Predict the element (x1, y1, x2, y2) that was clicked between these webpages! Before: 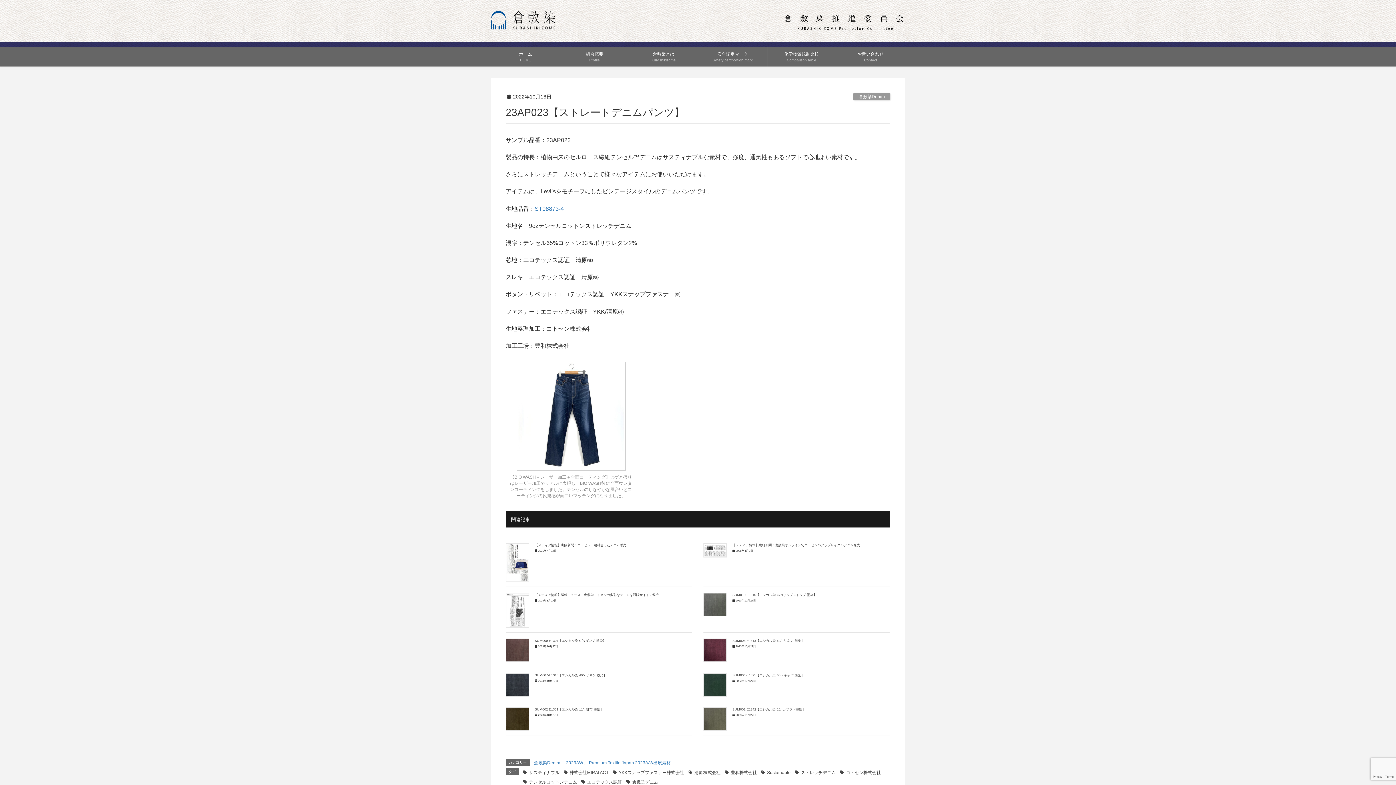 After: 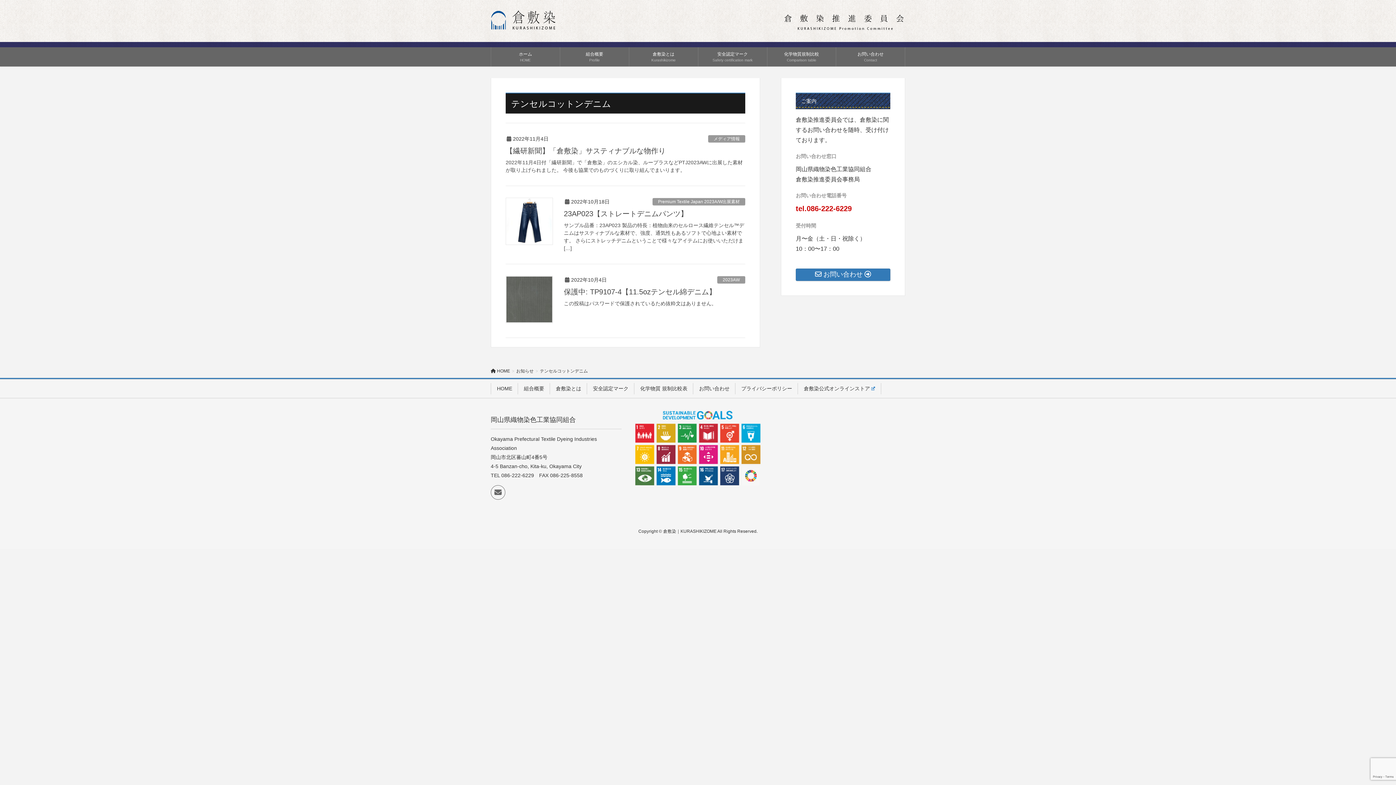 Action: label: テンセルコットンデニム bbox: (522, 778, 577, 786)